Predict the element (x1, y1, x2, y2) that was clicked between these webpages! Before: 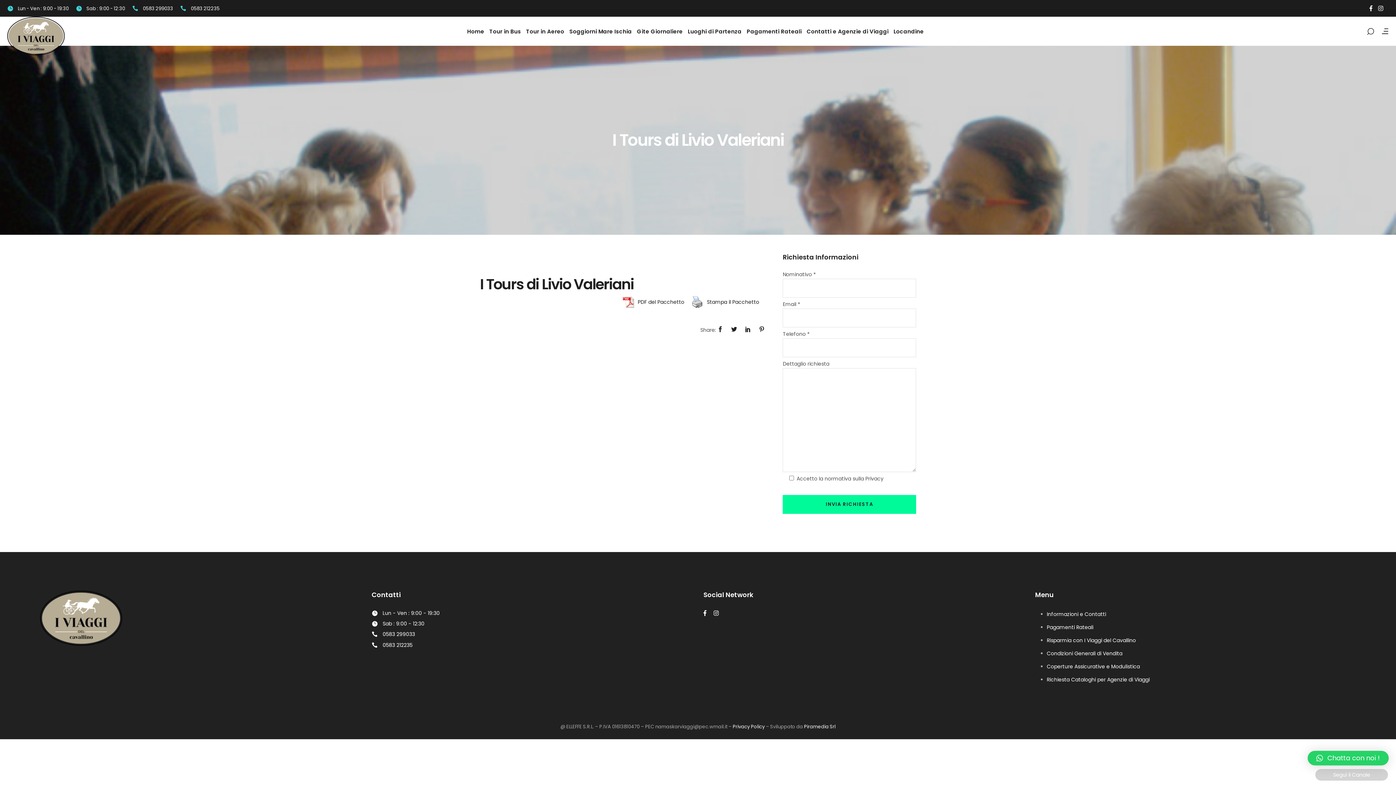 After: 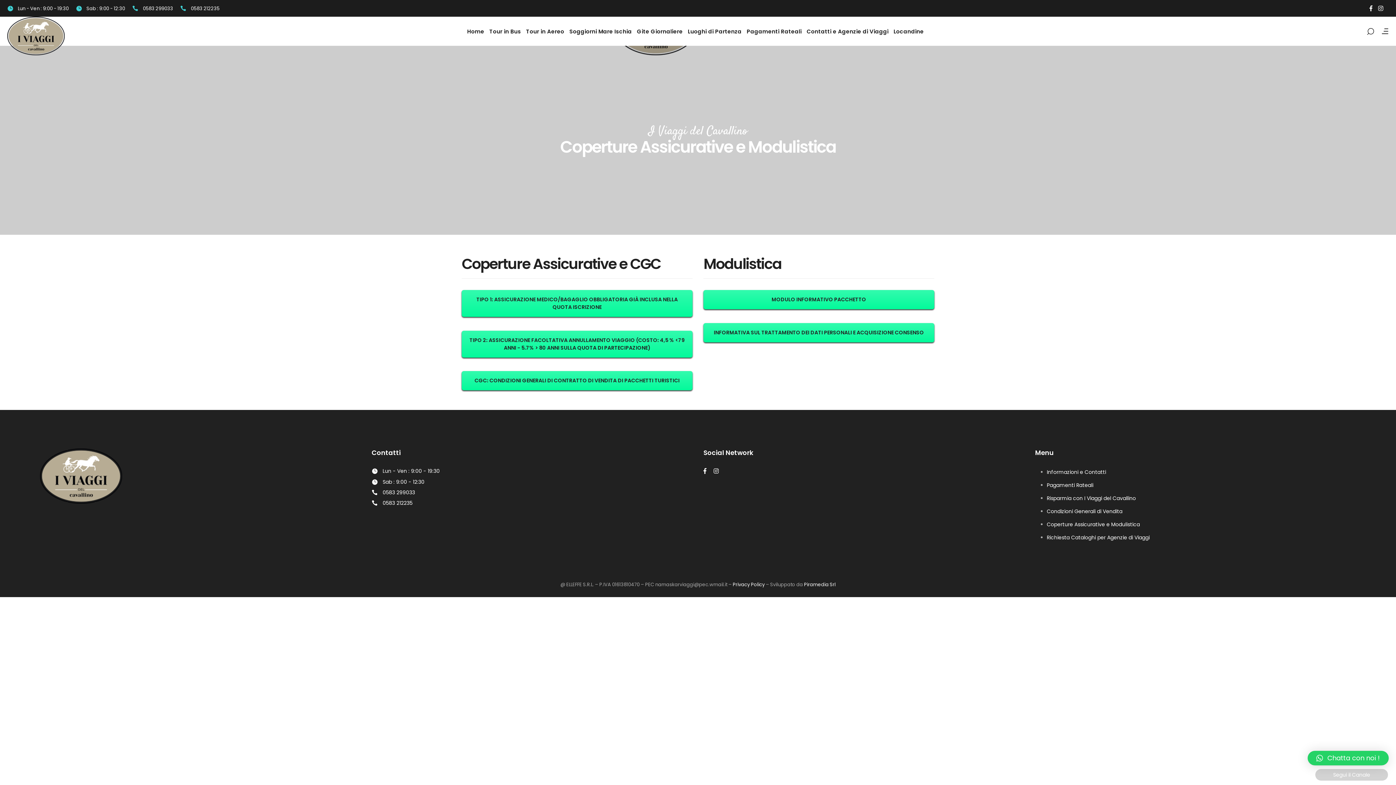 Action: bbox: (1047, 663, 1140, 670) label: Coperture Assicurative e Modulistica